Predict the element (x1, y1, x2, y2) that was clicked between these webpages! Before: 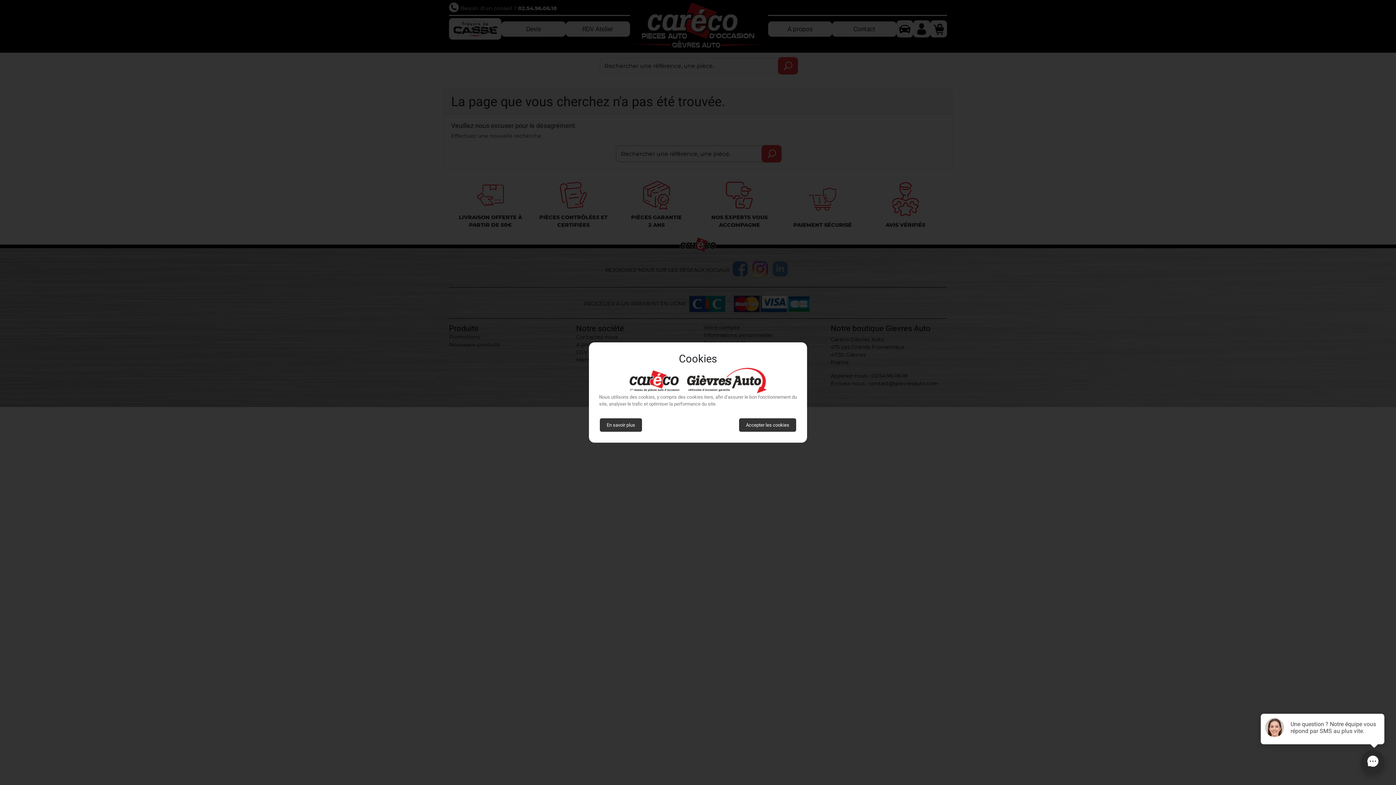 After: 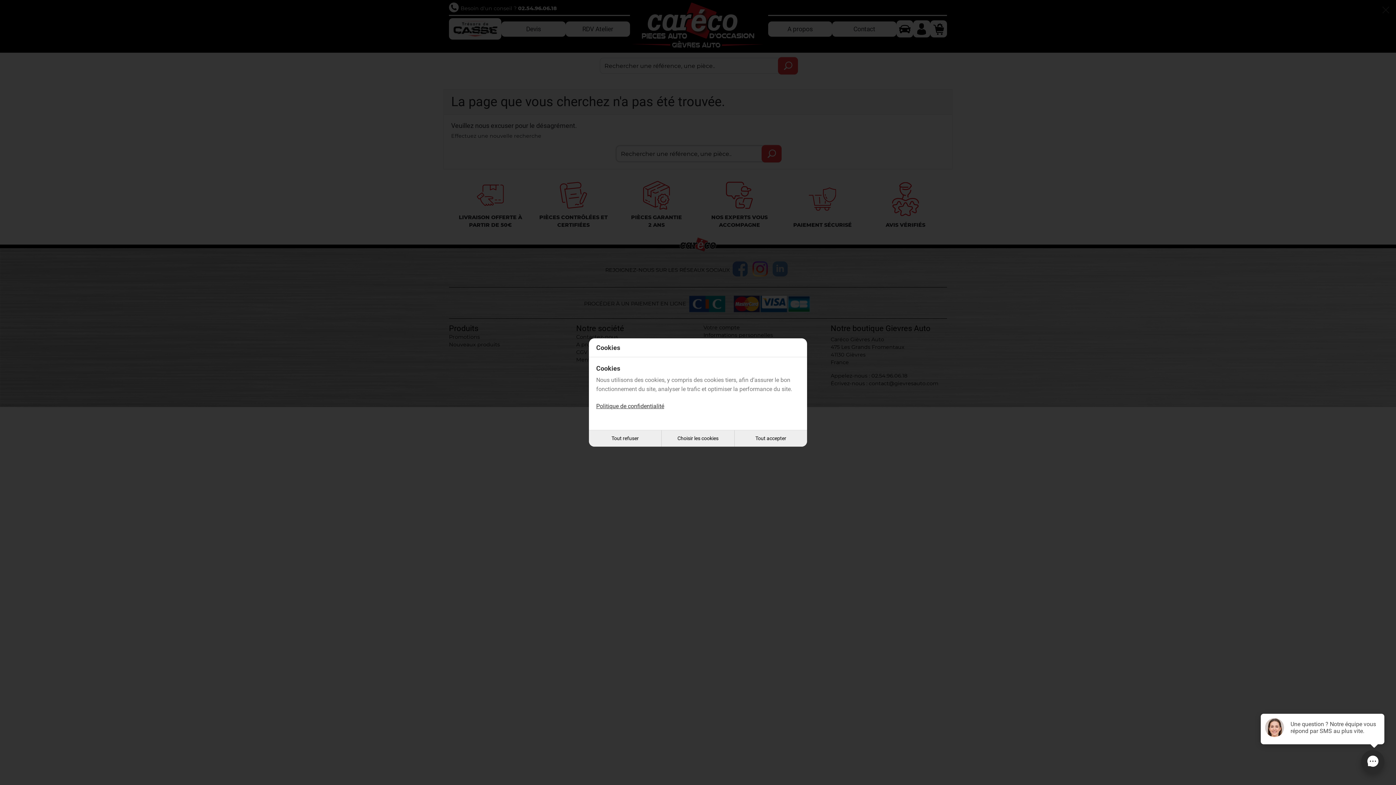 Action: label: En savoir plus bbox: (600, 418, 642, 432)